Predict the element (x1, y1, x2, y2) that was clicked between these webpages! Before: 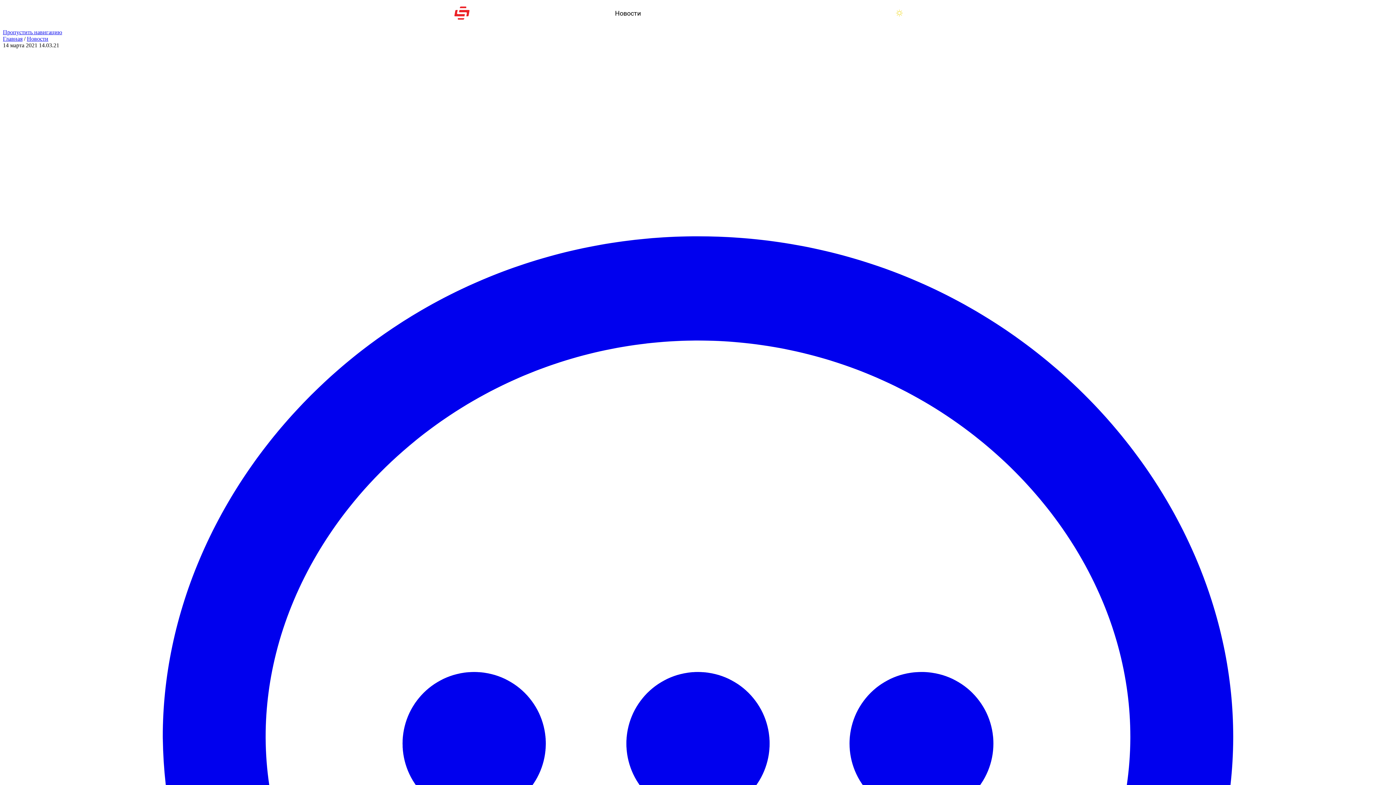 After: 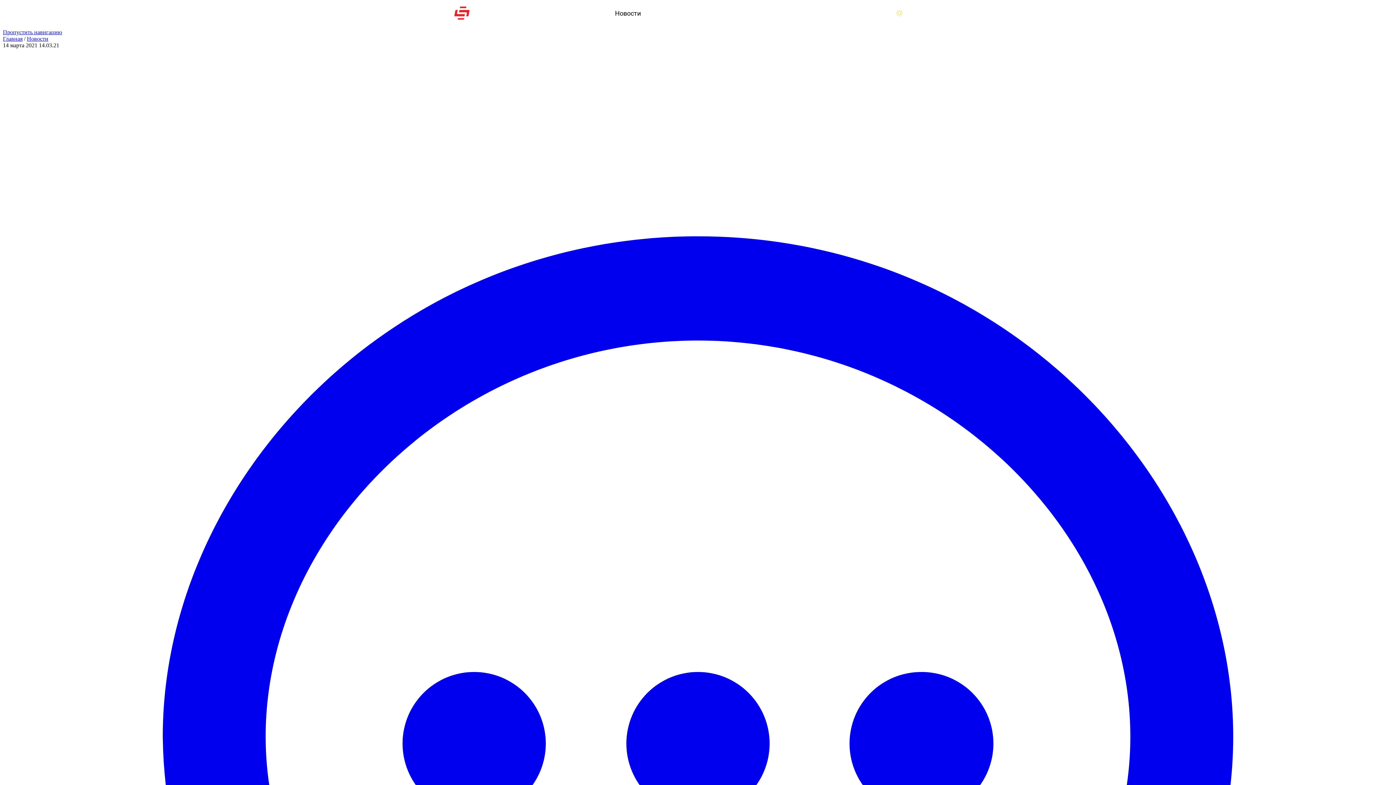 Action: label: Войти bbox: (919, 6, 932, 19)